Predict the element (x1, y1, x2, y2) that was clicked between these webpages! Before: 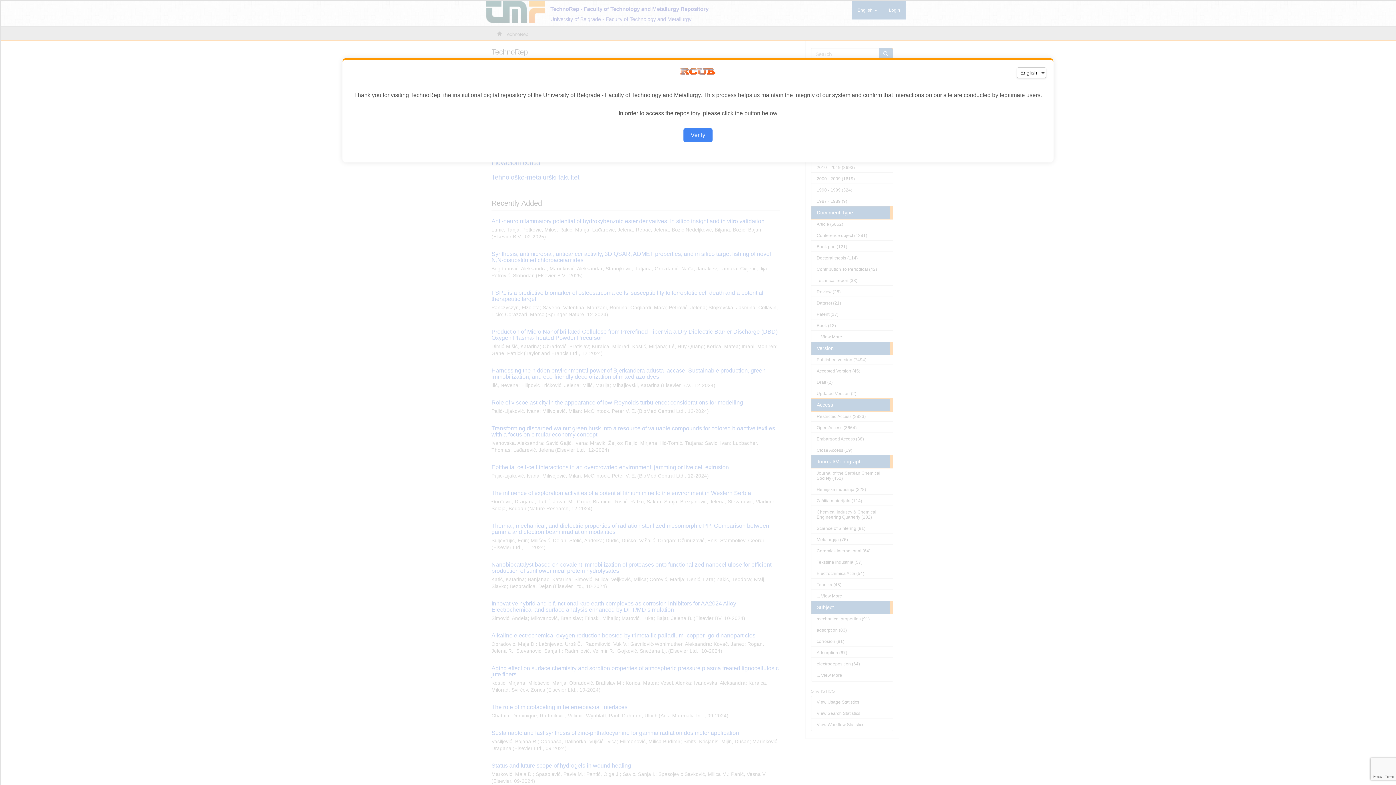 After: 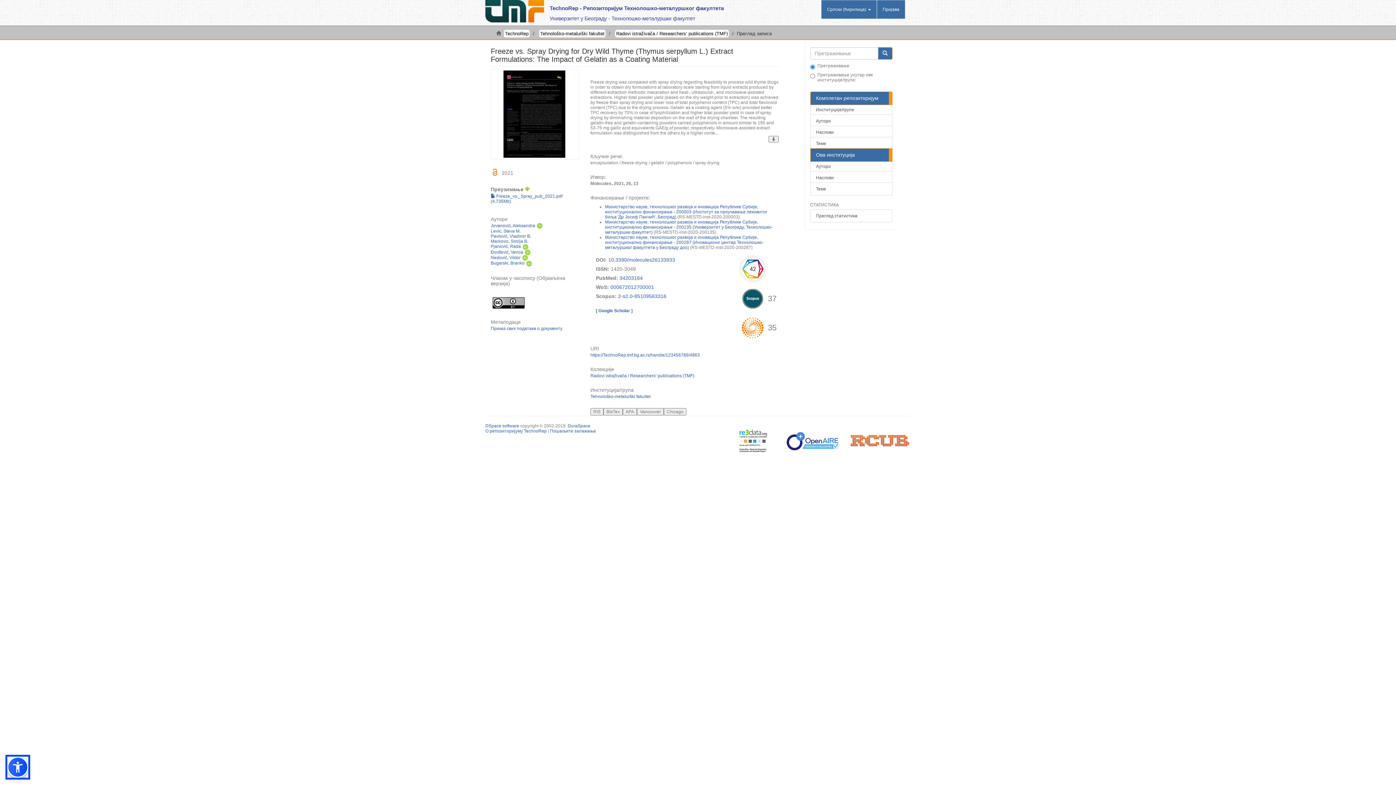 Action: bbox: (683, 128, 712, 142) label: Verify